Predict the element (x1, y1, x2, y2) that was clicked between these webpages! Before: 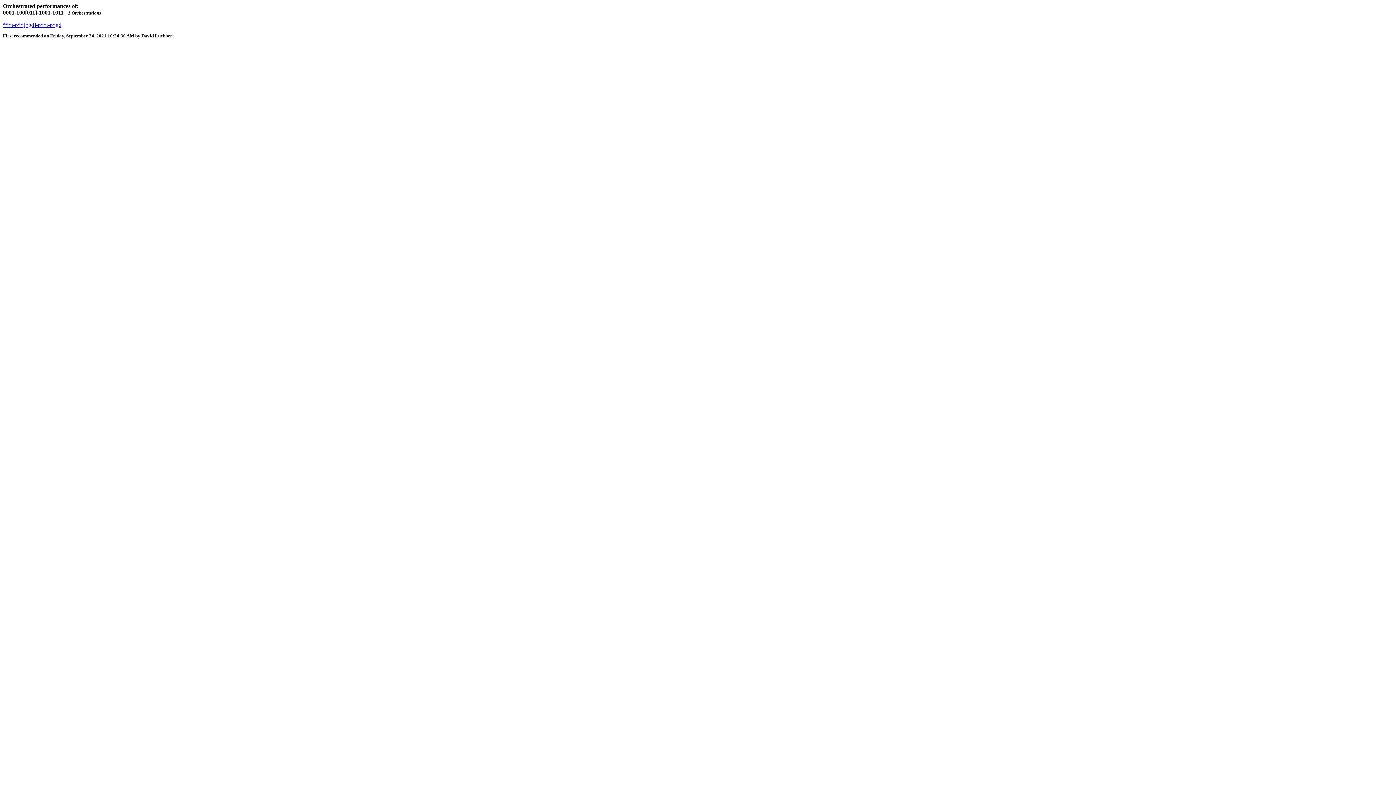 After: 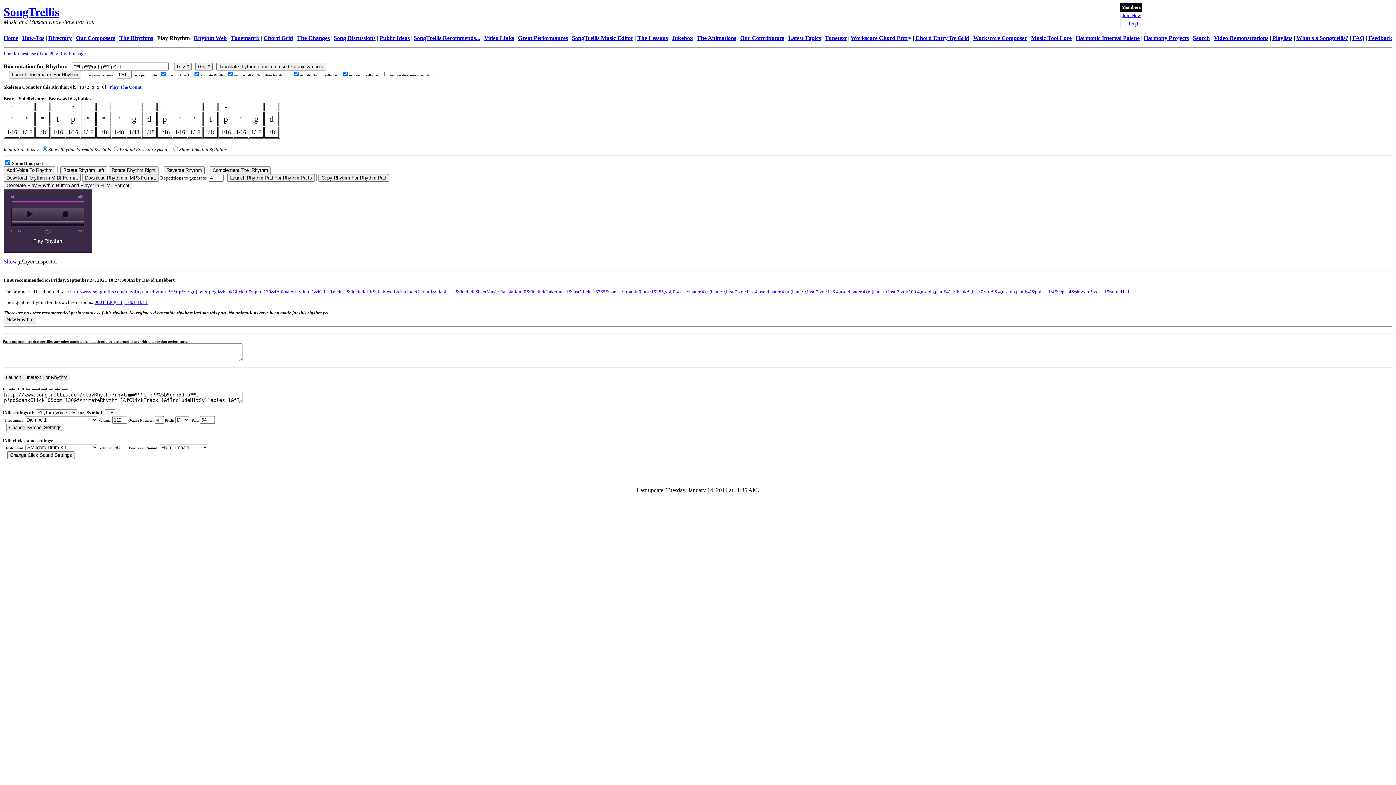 Action: bbox: (2, 21, 61, 28) label: ***t-p**[*gd]-p**t-p*gd